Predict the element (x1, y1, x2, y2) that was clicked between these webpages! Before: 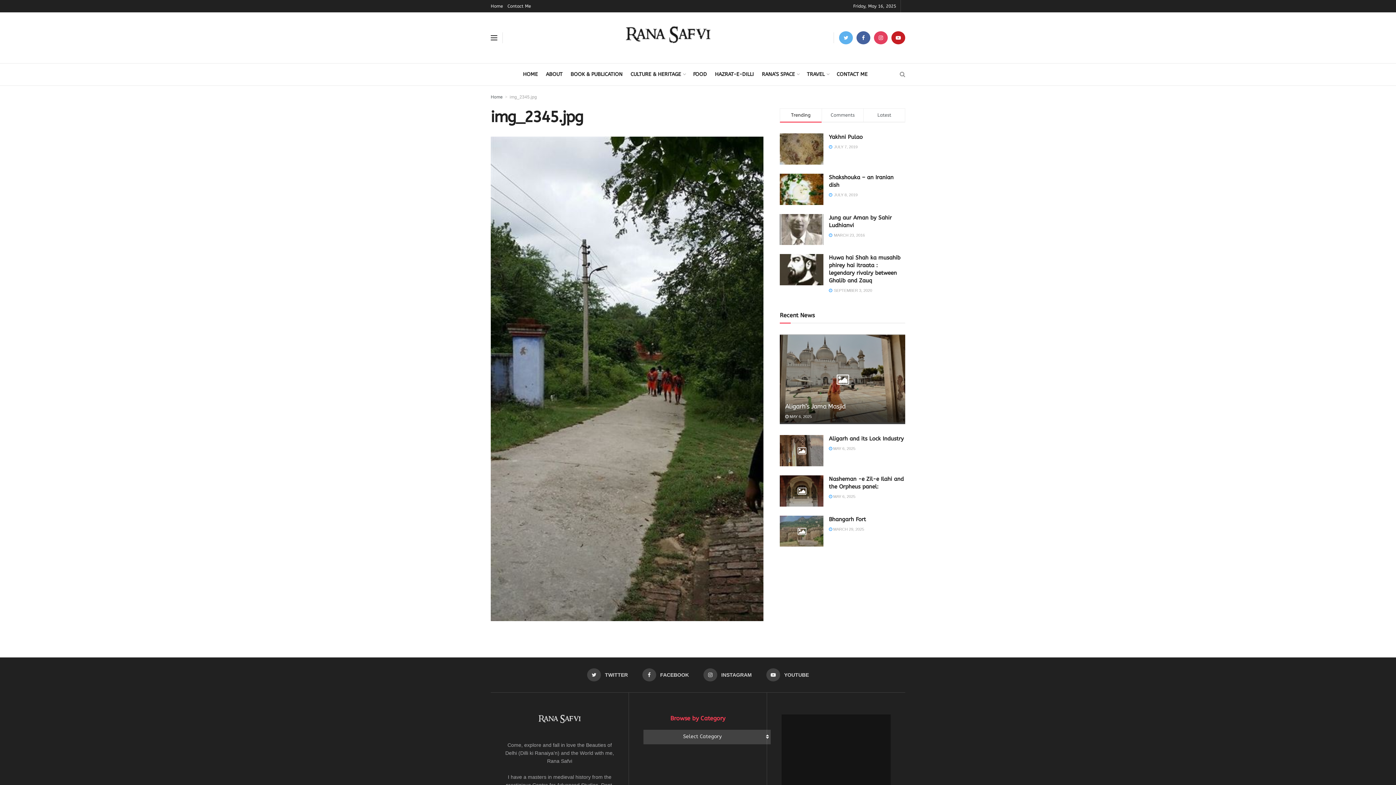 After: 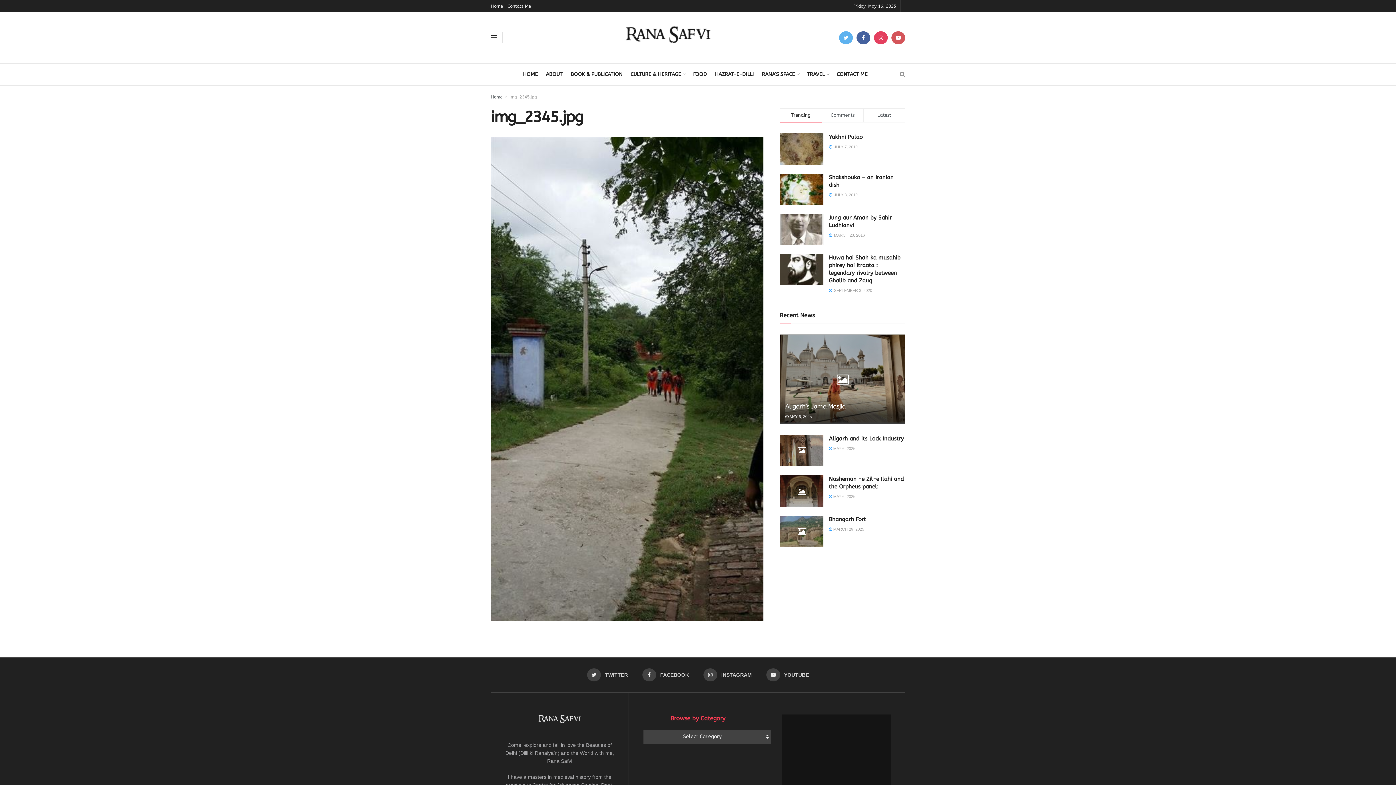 Action: bbox: (891, 31, 905, 44)